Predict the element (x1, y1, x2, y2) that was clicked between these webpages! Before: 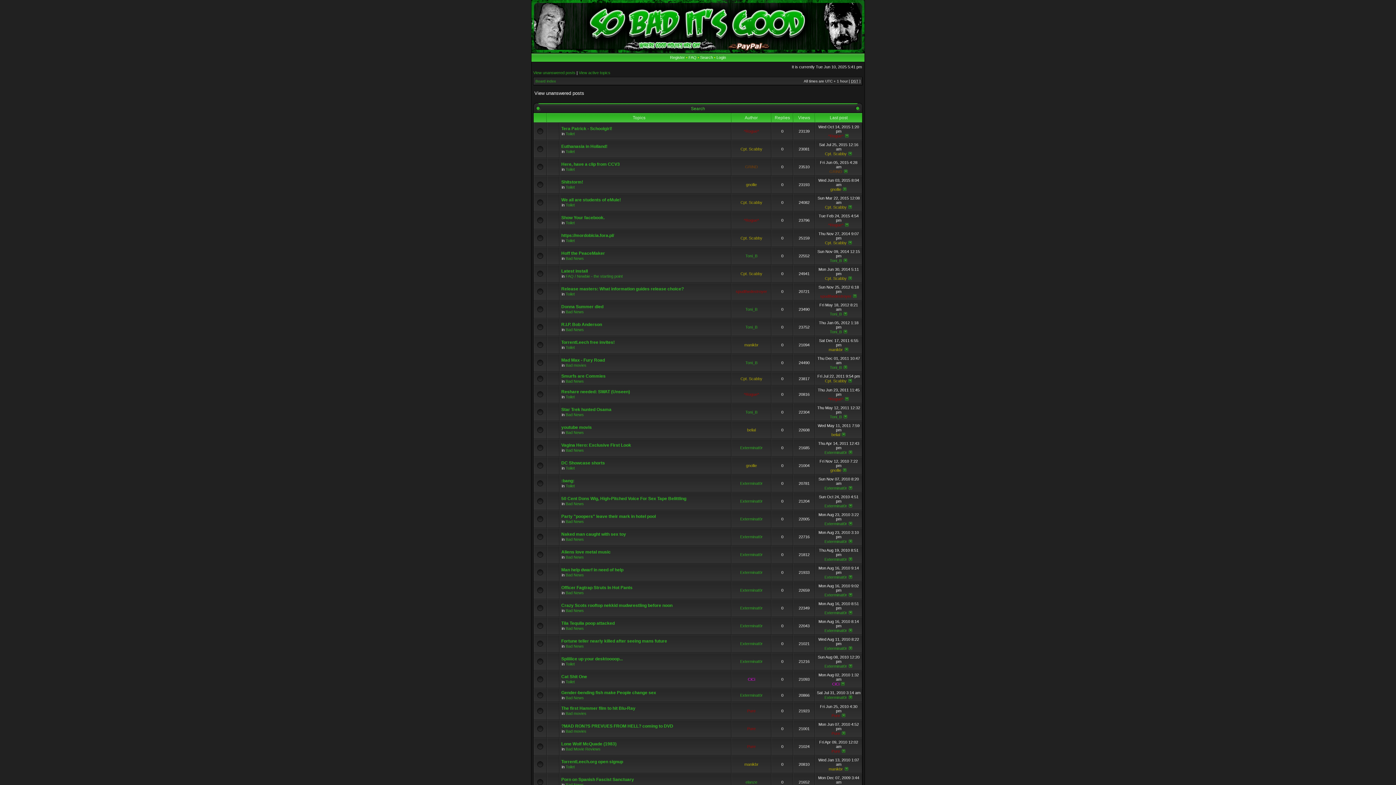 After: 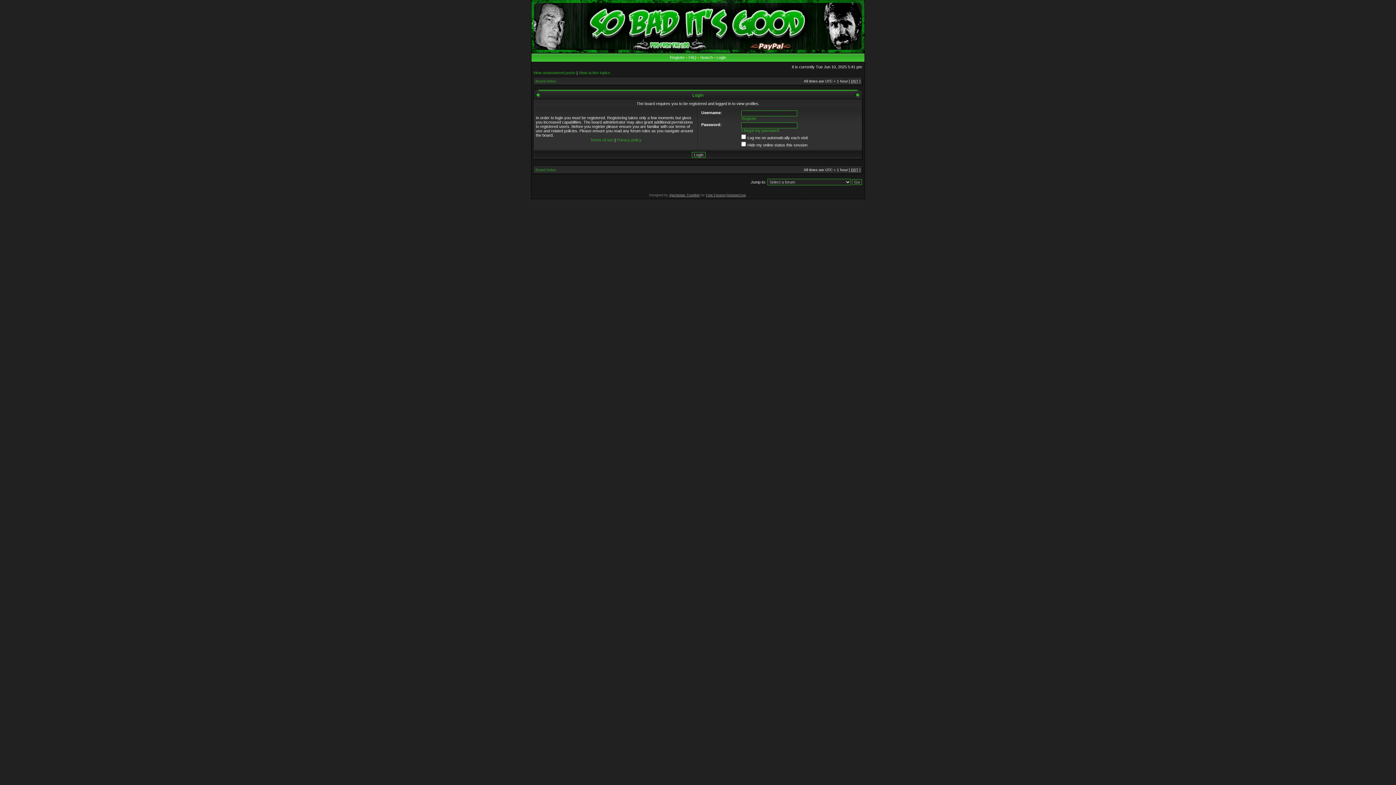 Action: label: Cpt. Scabby bbox: (825, 378, 846, 383)